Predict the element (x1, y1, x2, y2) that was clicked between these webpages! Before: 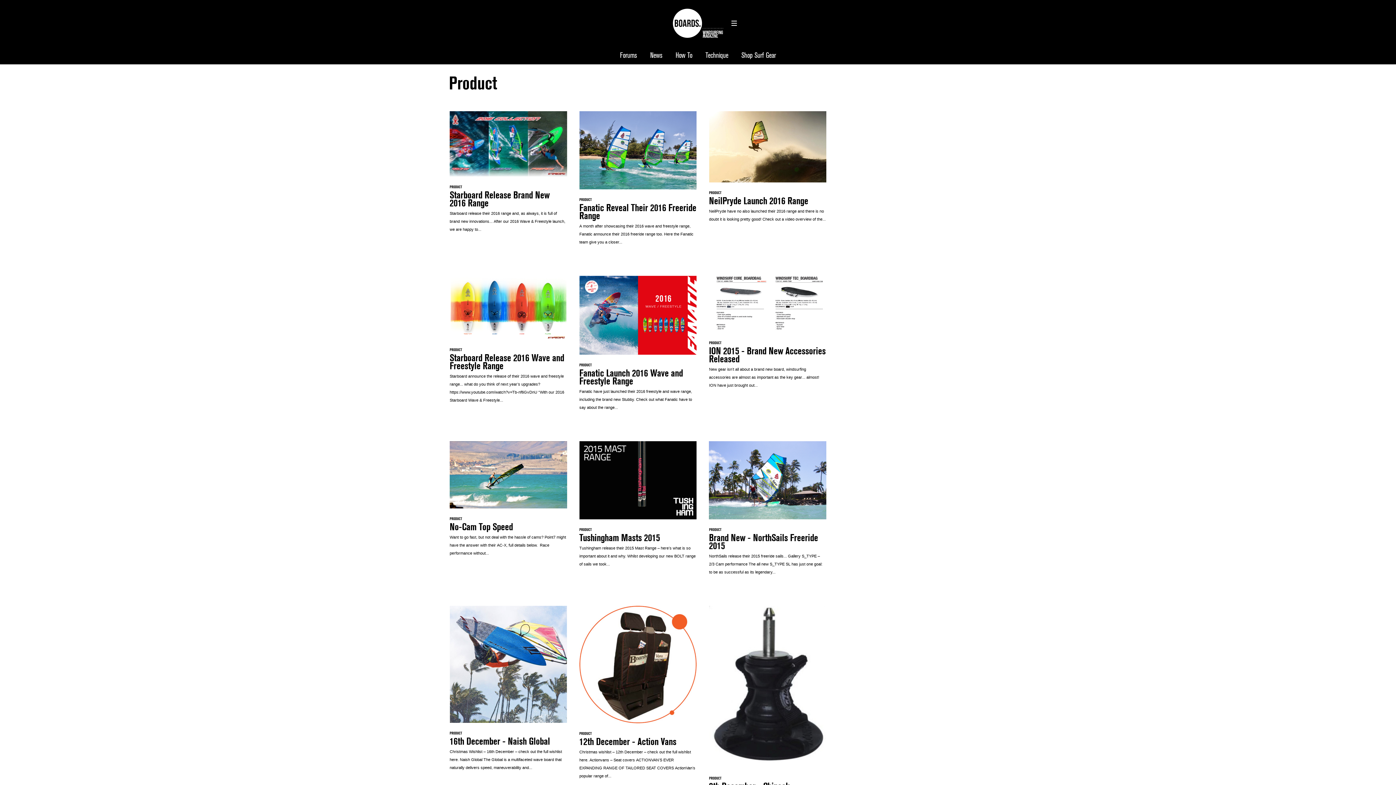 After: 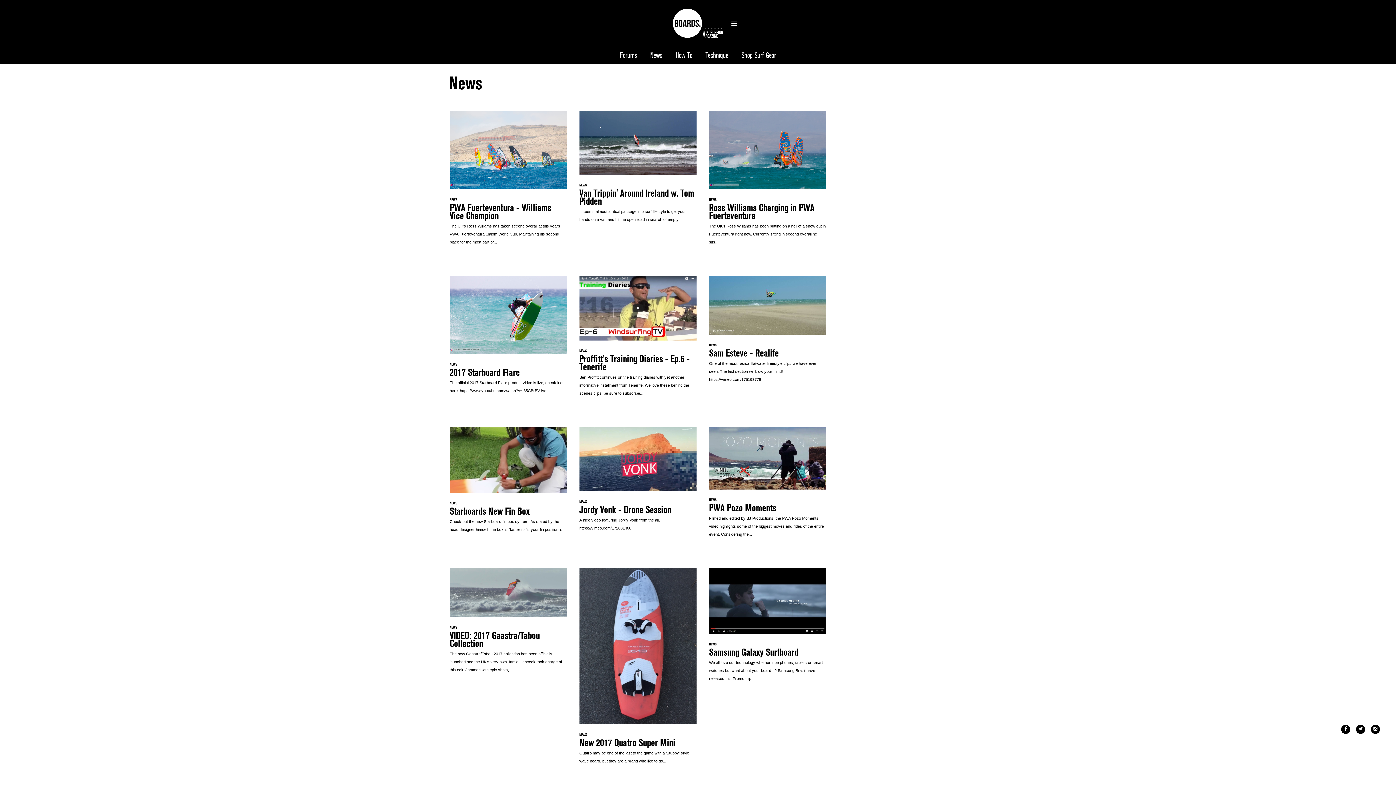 Action: label: News bbox: (650, 50, 662, 60)